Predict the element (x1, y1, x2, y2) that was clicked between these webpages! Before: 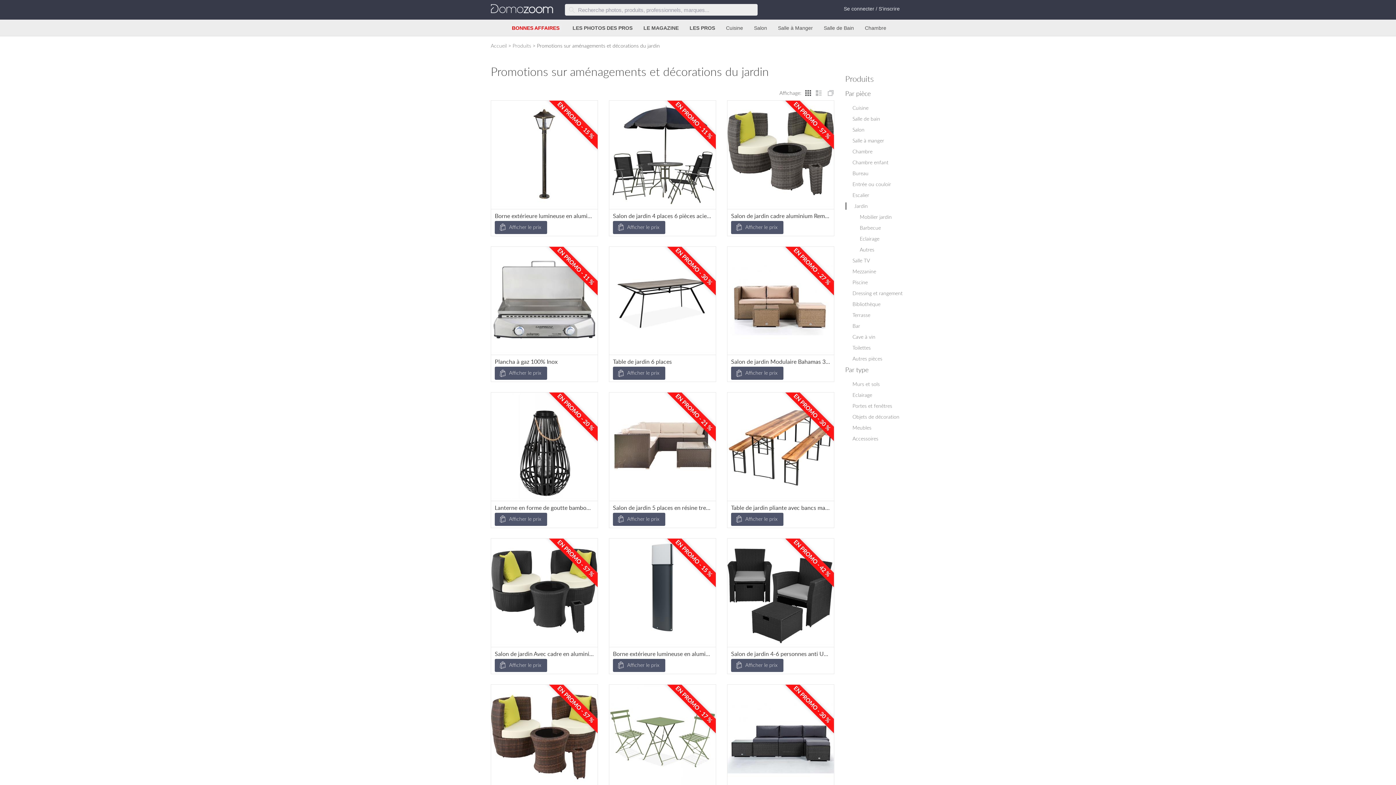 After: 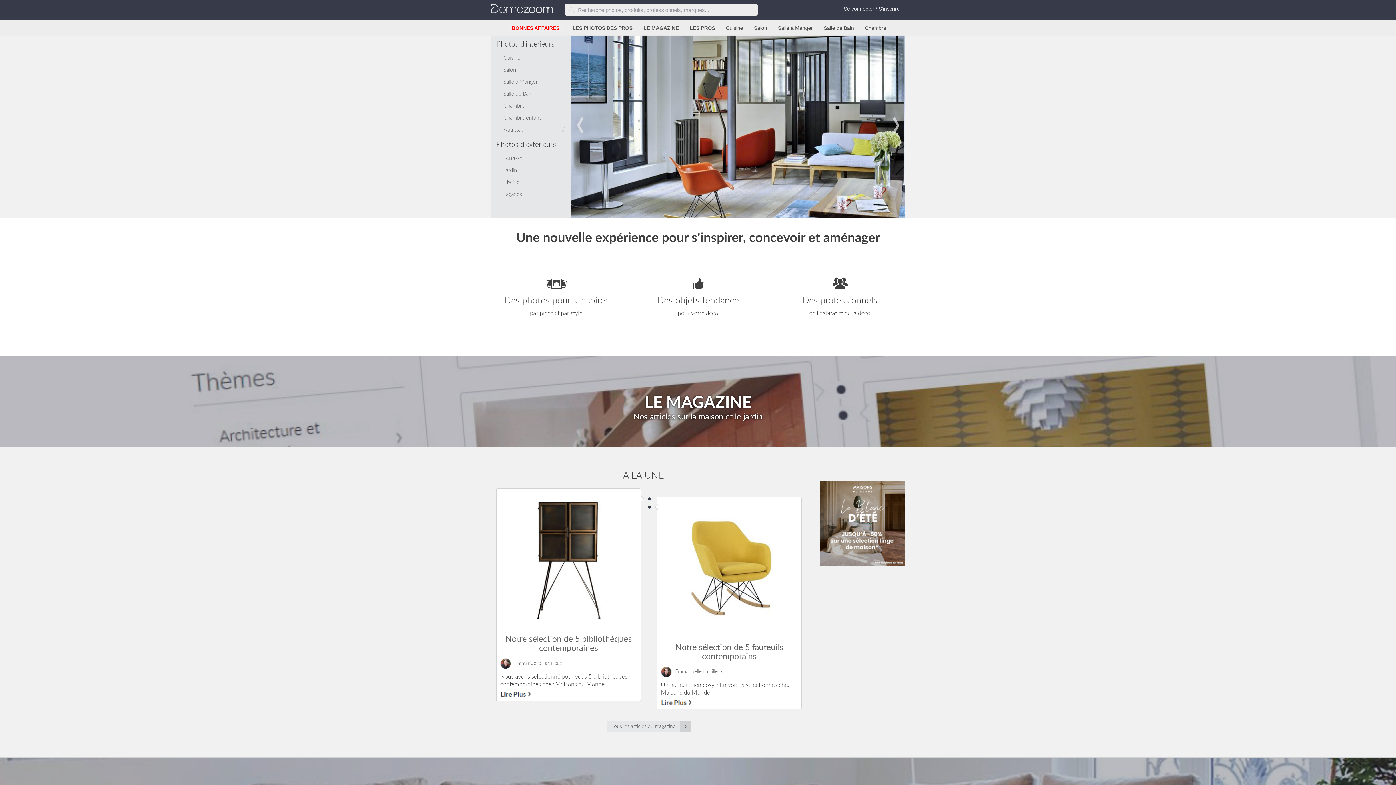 Action: bbox: (490, 4, 553, 13)